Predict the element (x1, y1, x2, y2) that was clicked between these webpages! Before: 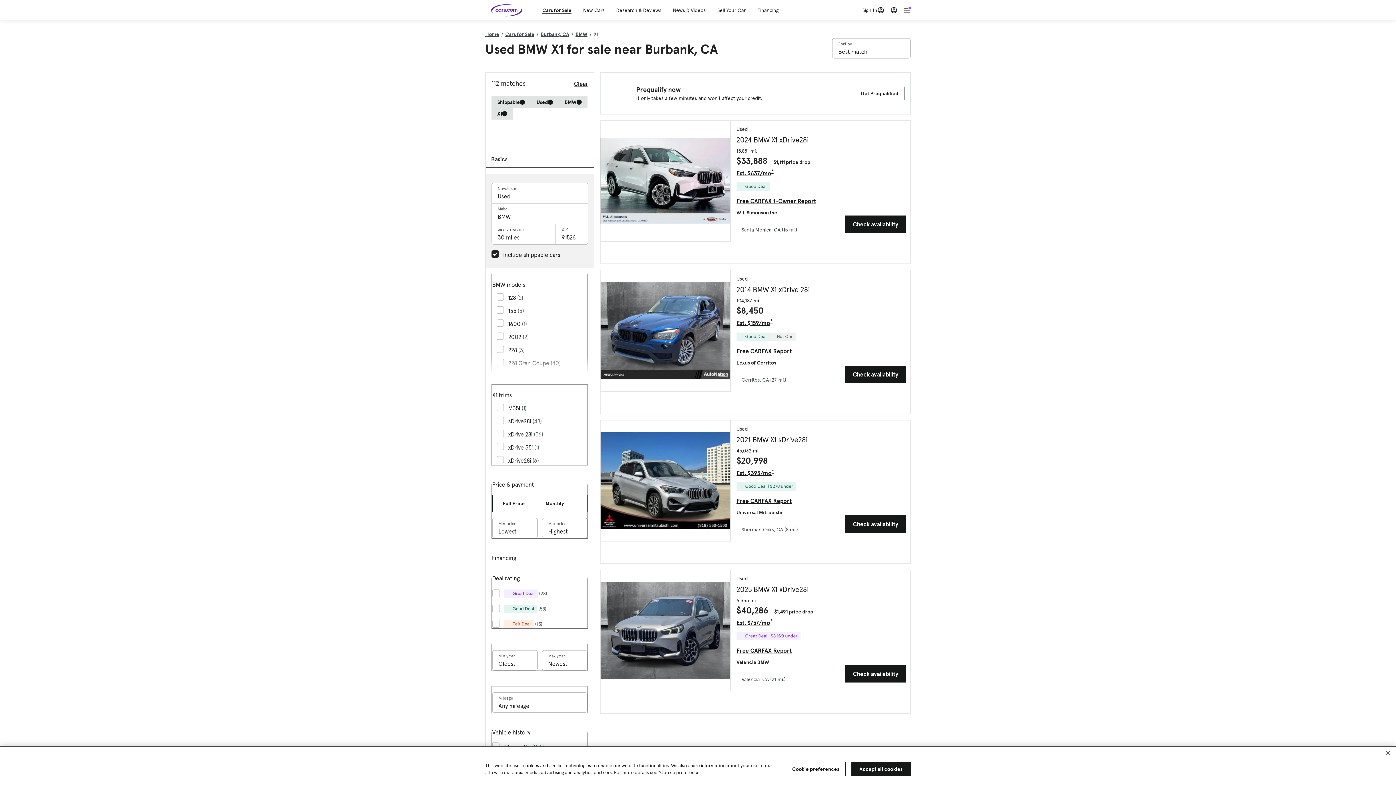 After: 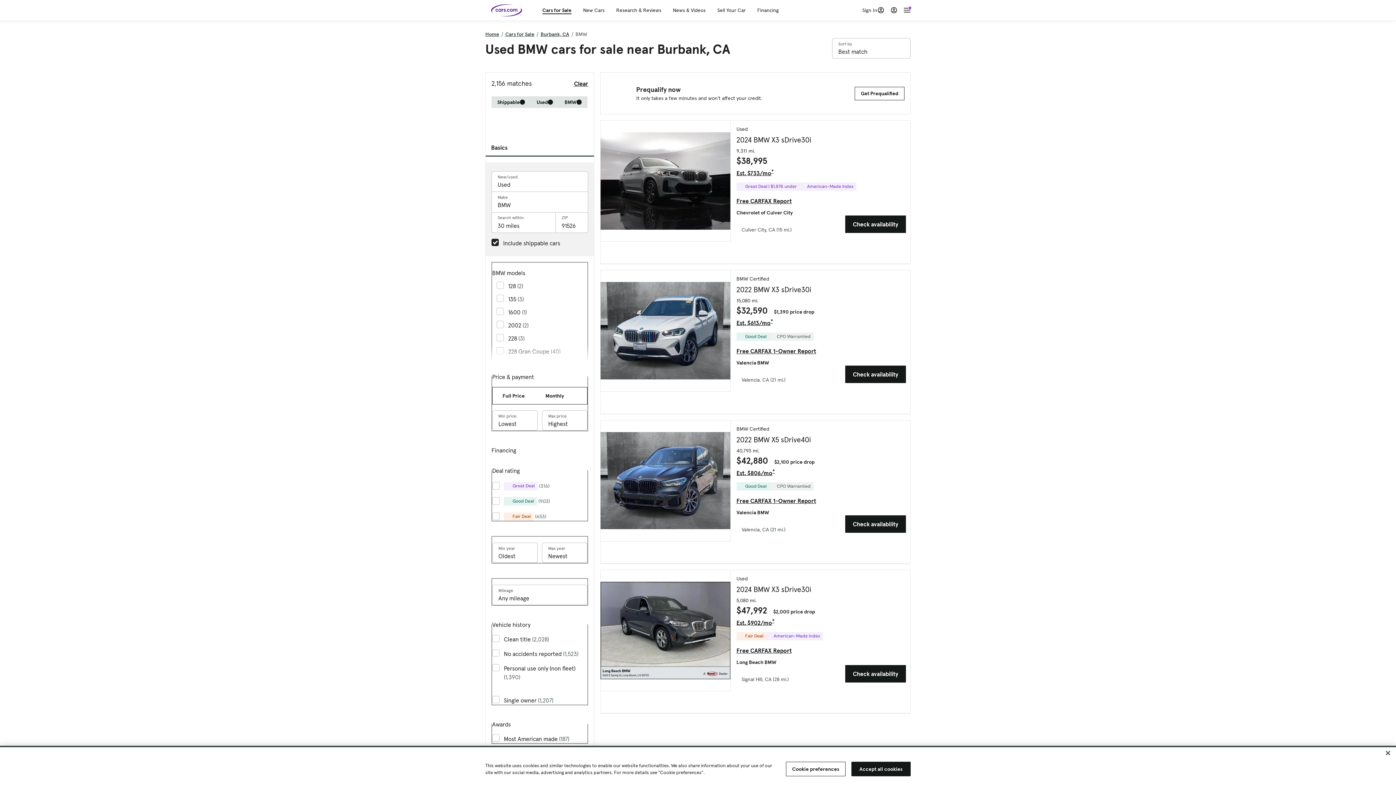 Action: label: BMW bbox: (575, 30, 587, 38)